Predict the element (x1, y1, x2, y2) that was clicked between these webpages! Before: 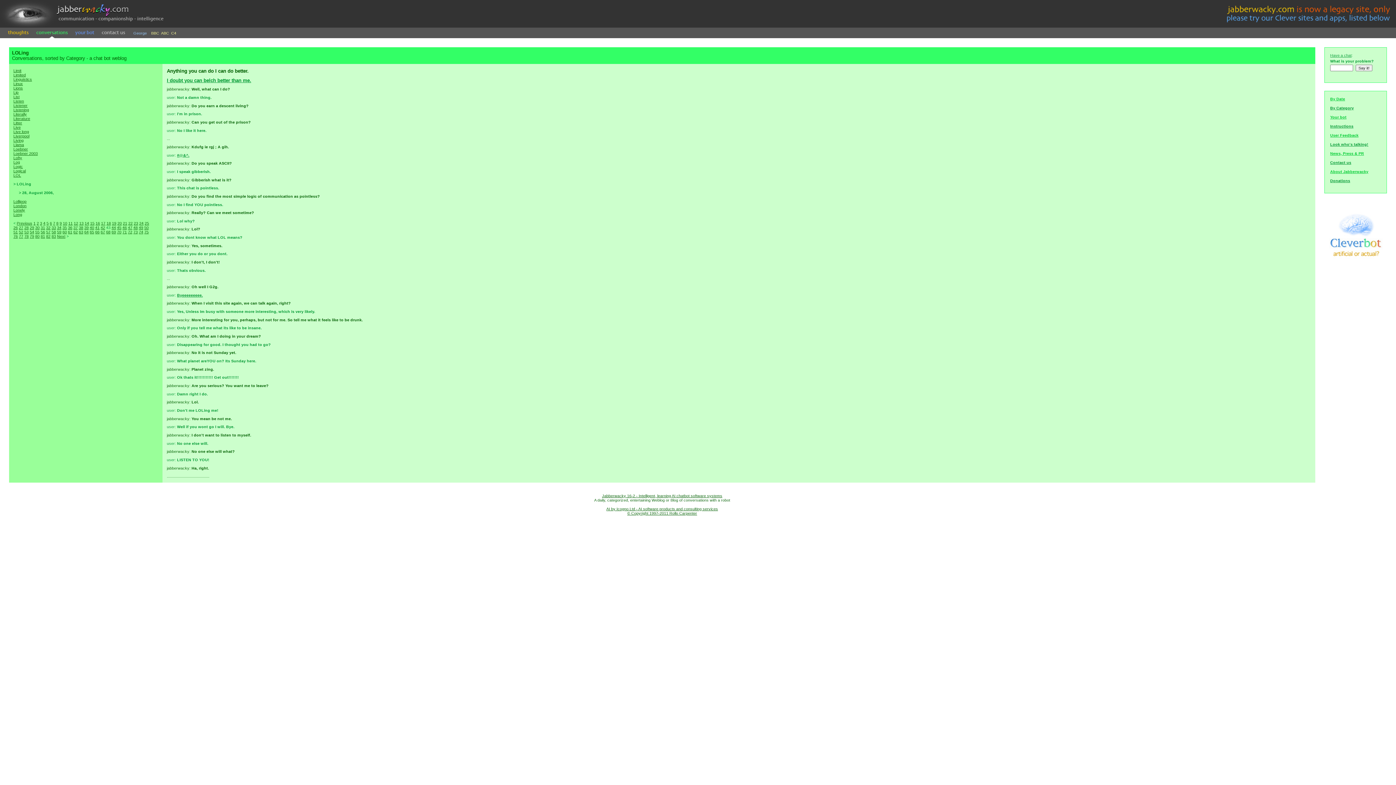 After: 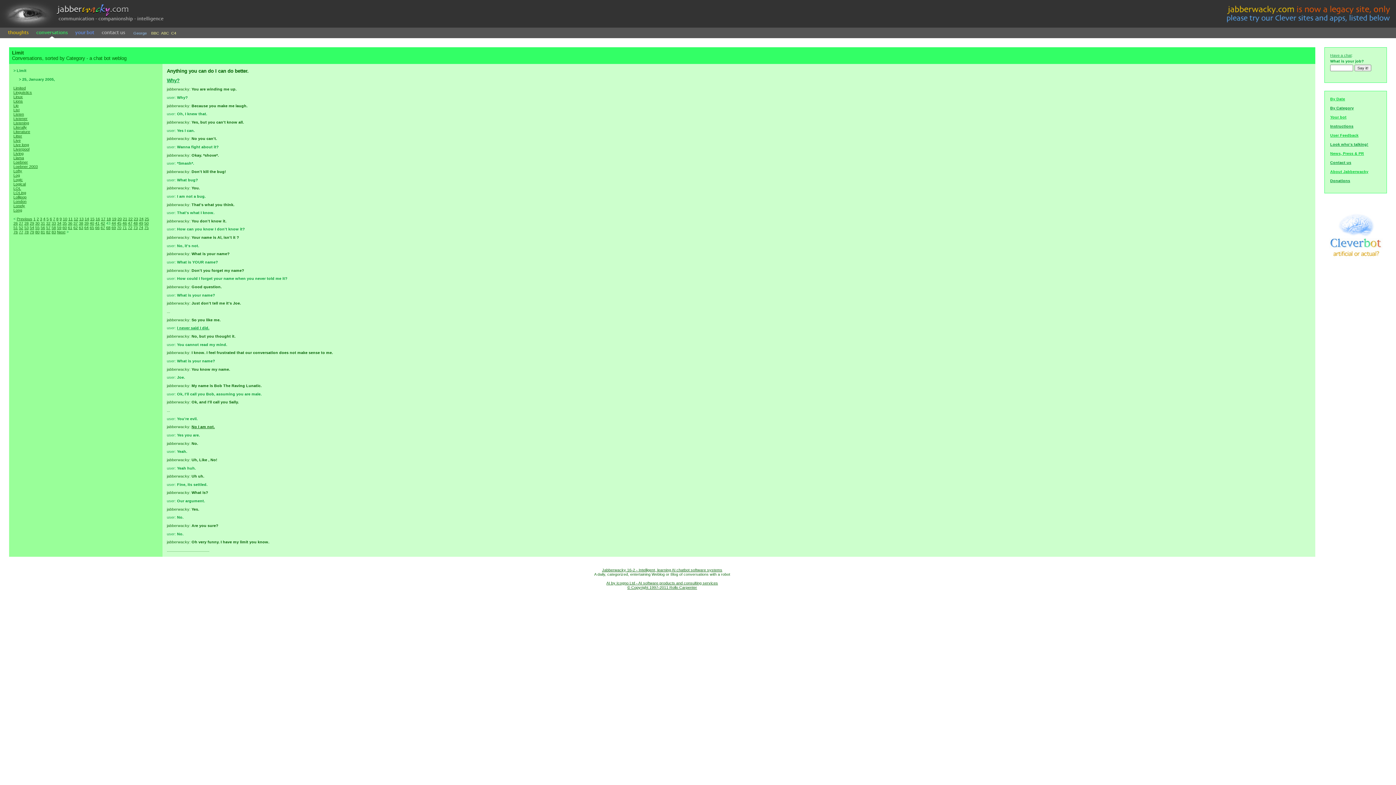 Action: label: Limit bbox: (13, 68, 21, 72)